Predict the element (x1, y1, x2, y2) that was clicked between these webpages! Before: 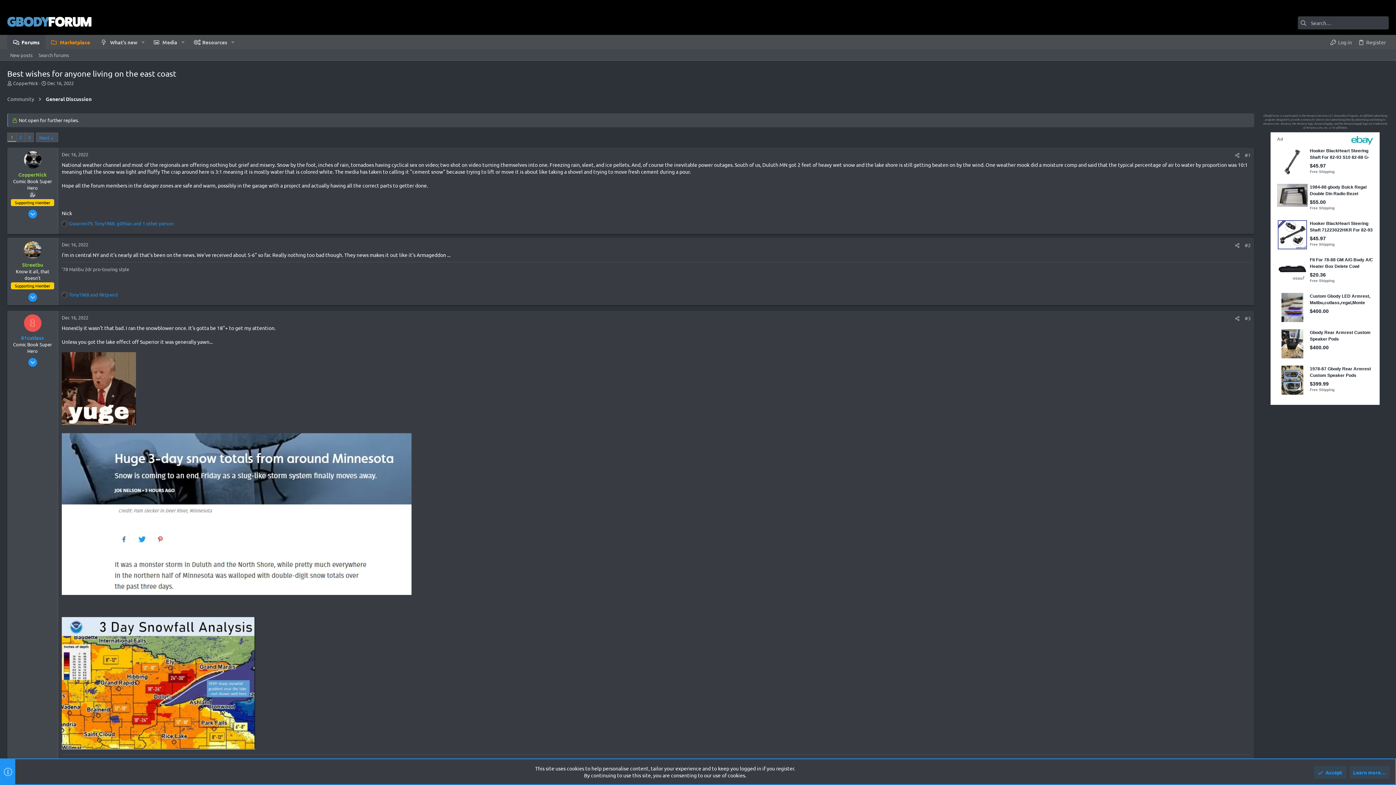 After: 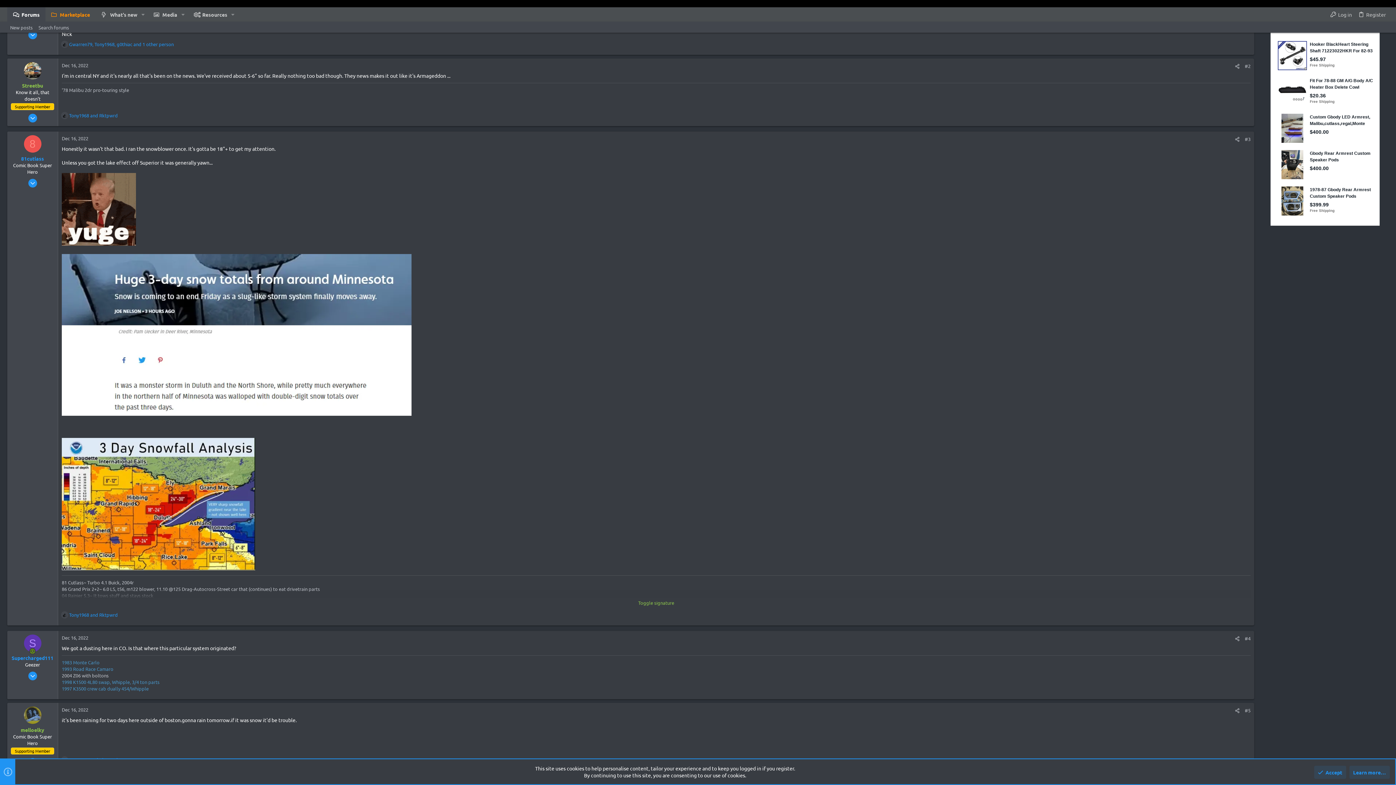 Action: bbox: (61, 241, 88, 247) label: Dec 16, 2022